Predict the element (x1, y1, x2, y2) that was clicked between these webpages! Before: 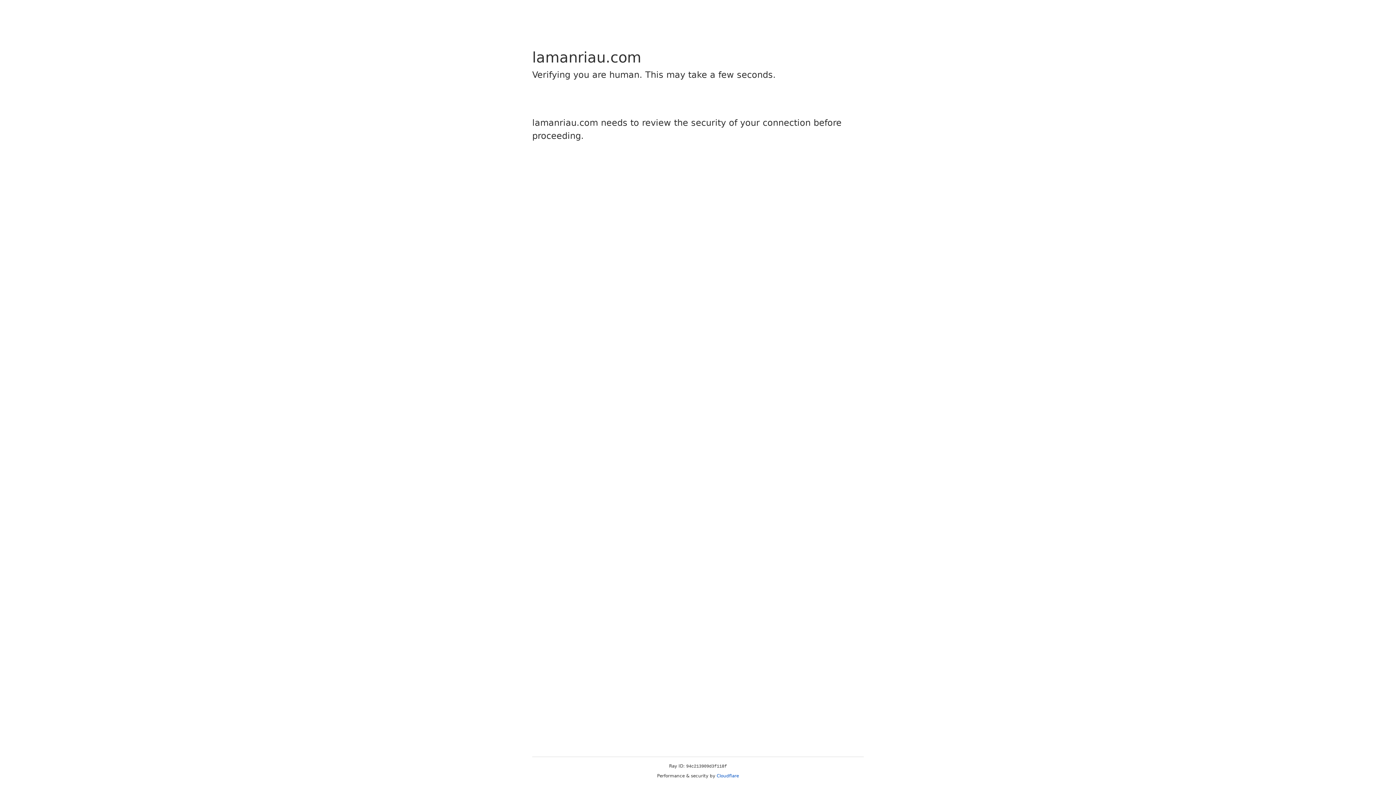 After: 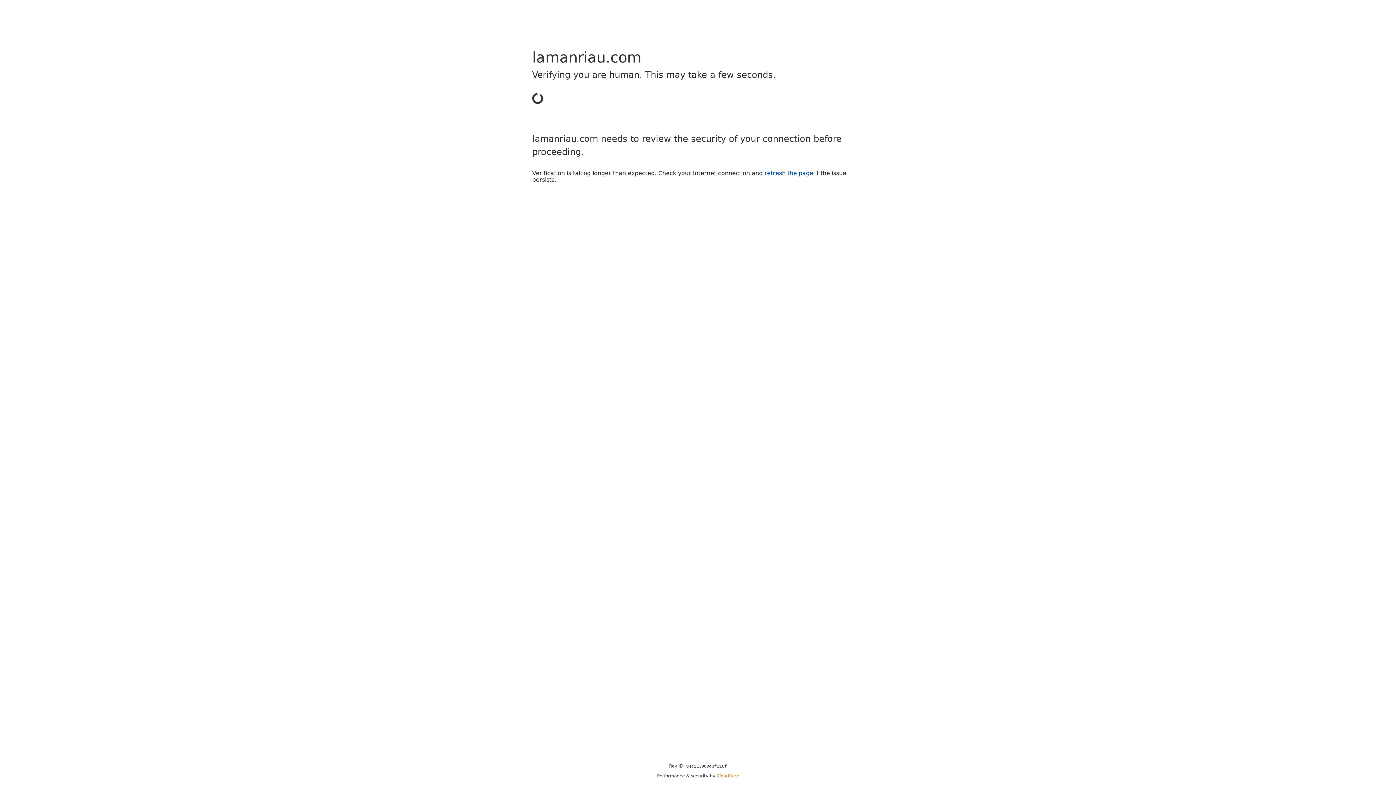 Action: bbox: (716, 773, 739, 778) label: Cloudflare